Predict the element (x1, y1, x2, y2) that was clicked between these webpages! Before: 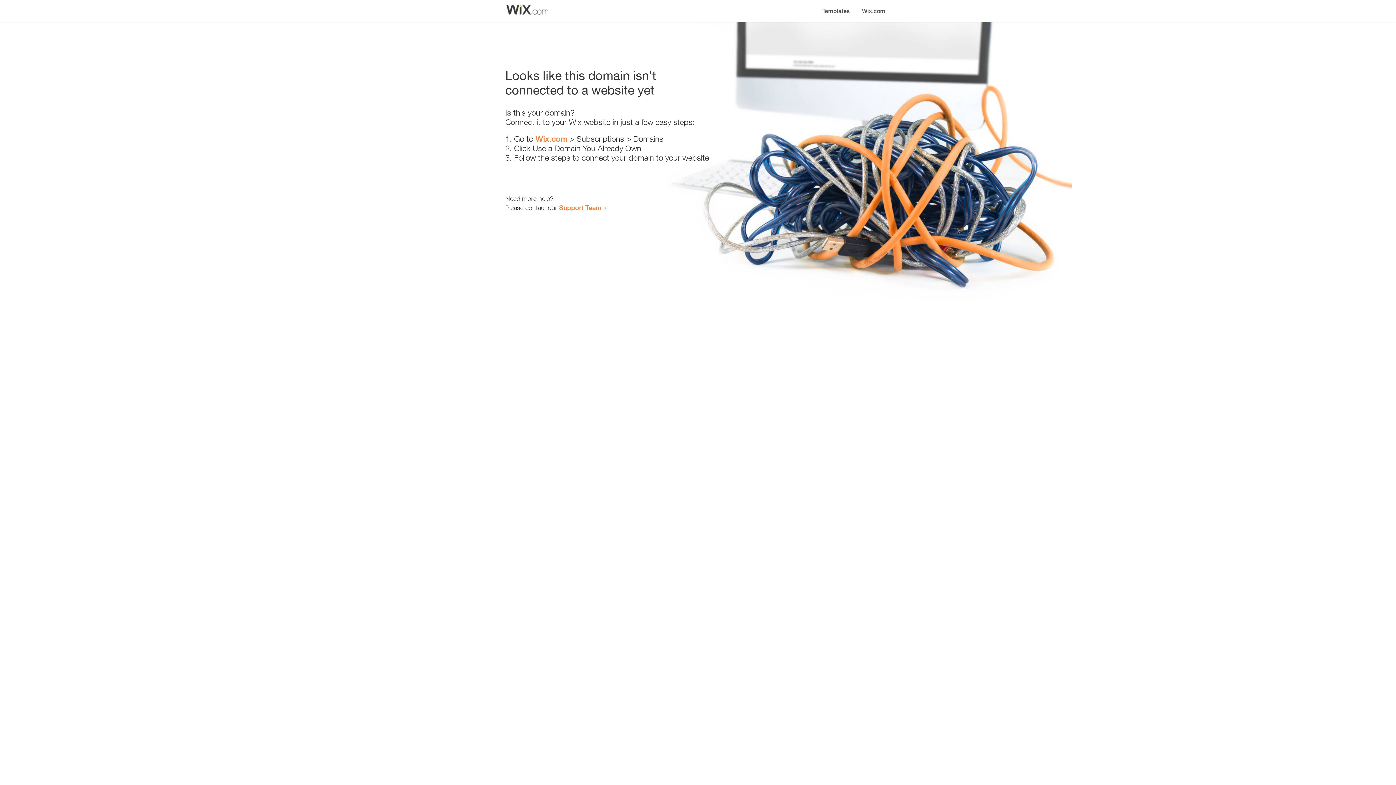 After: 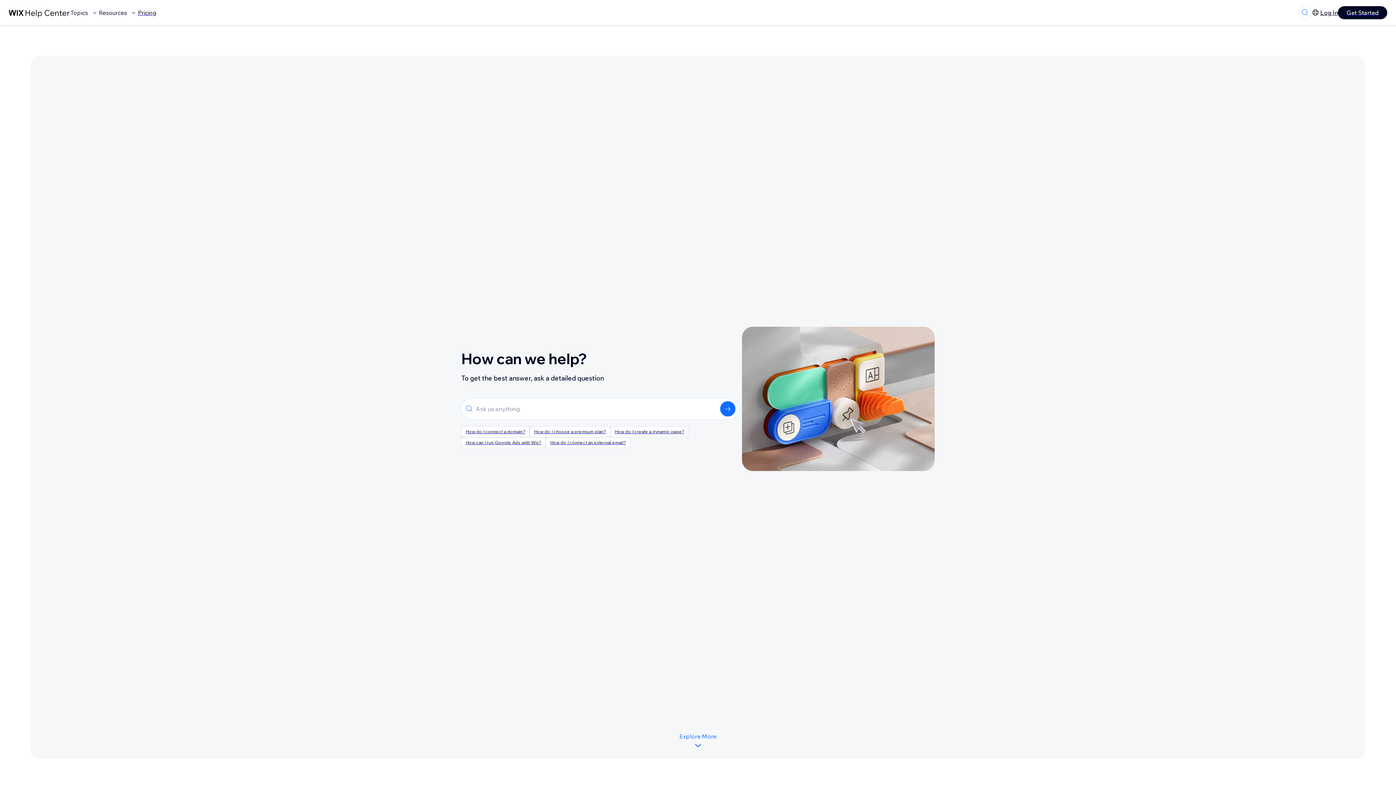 Action: bbox: (559, 203, 601, 211) label: Support Team